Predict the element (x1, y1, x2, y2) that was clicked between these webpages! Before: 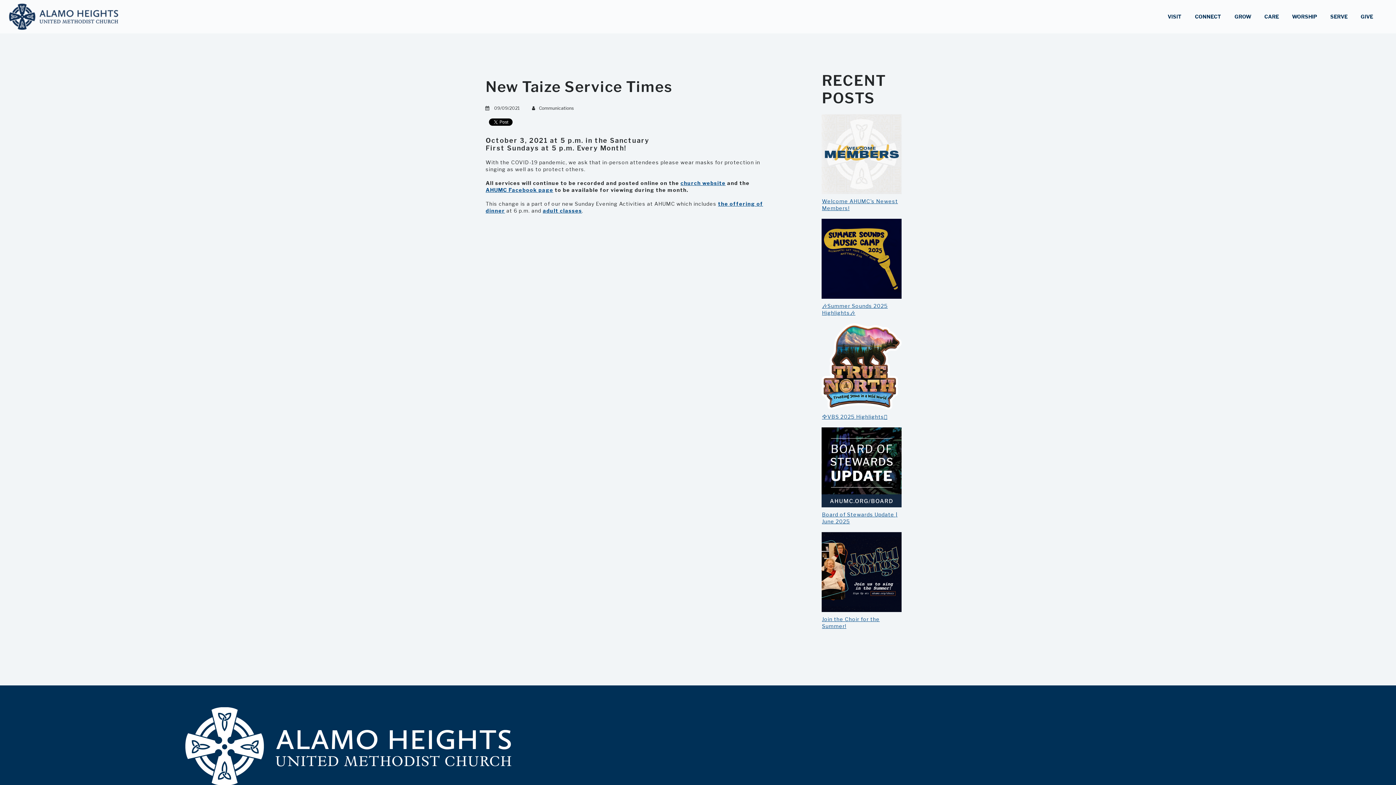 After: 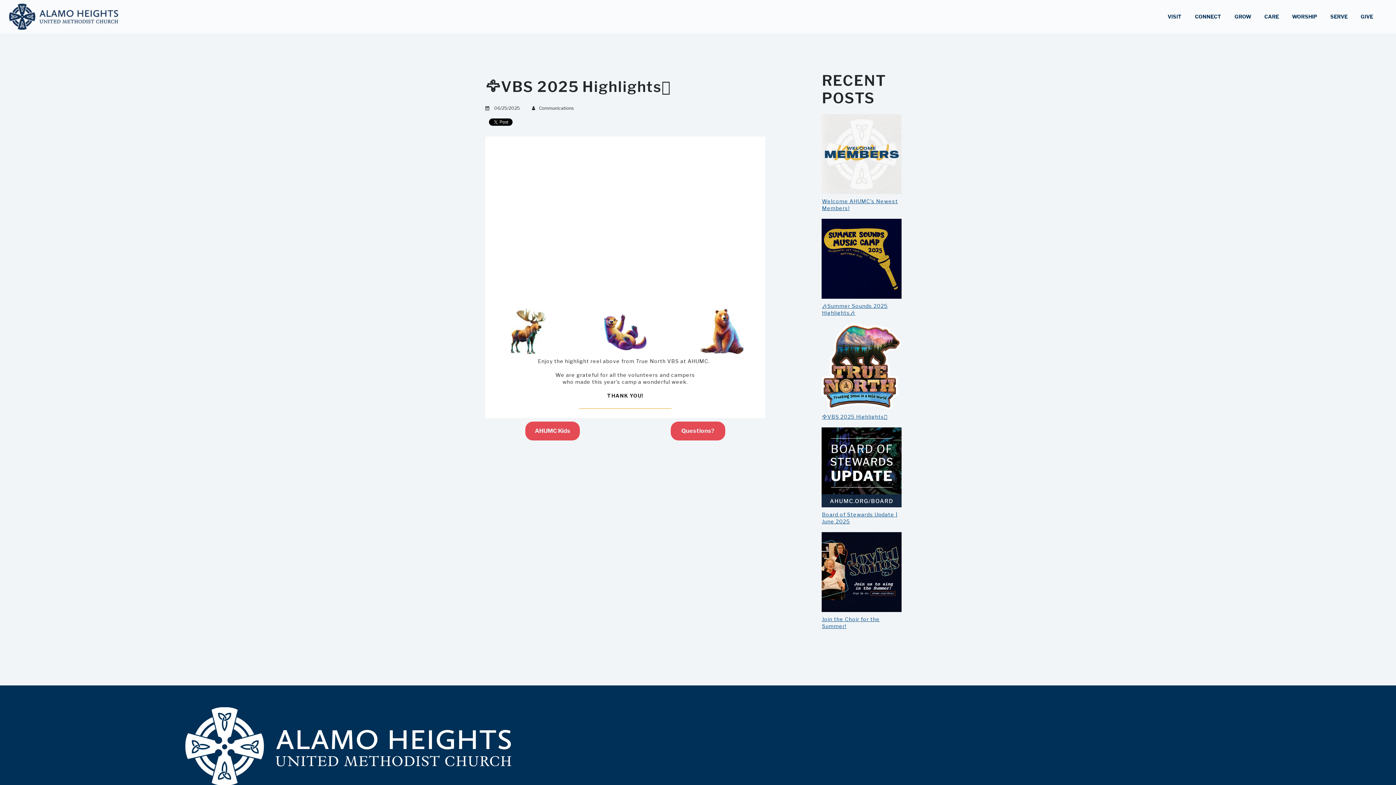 Action: bbox: (822, 413, 887, 419) label: 🦅VBS 2025 Highlights🦦